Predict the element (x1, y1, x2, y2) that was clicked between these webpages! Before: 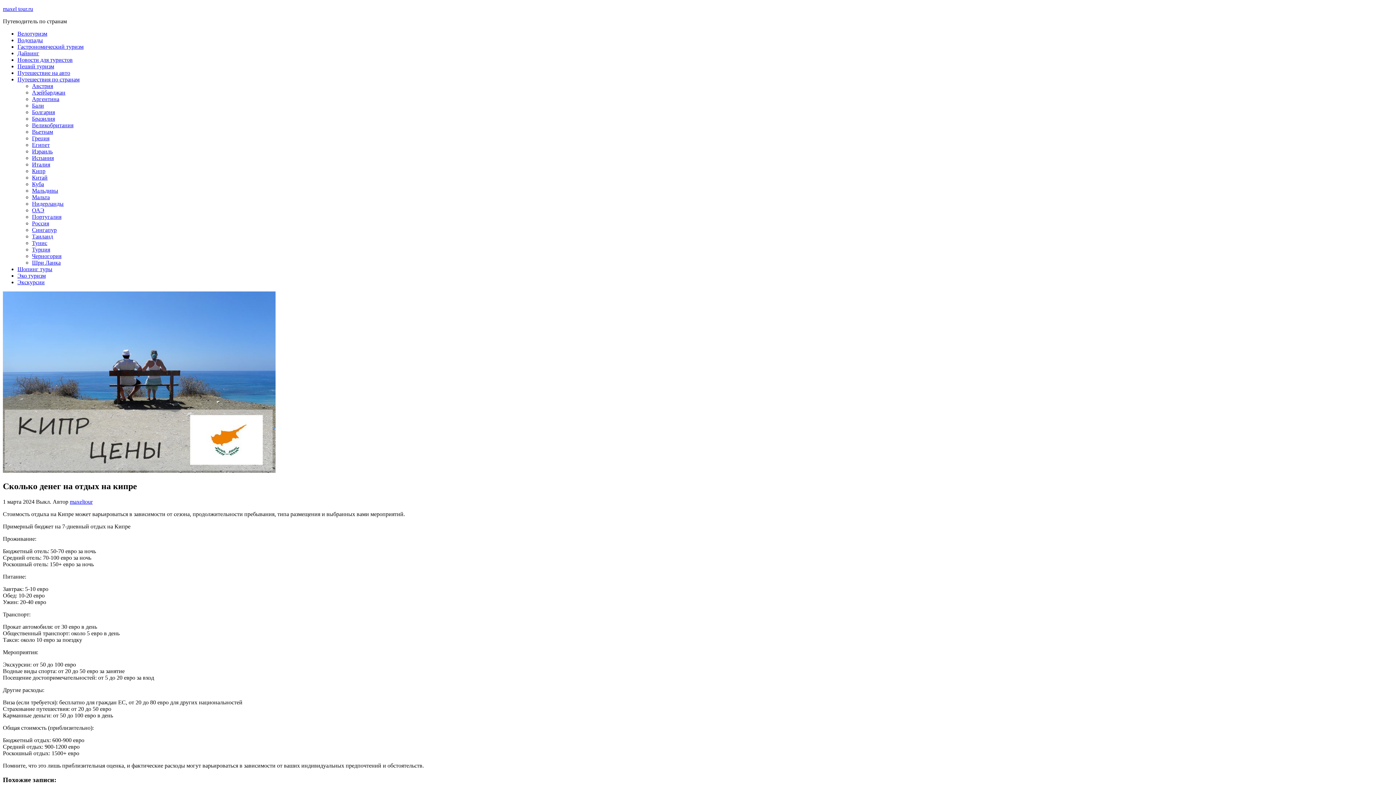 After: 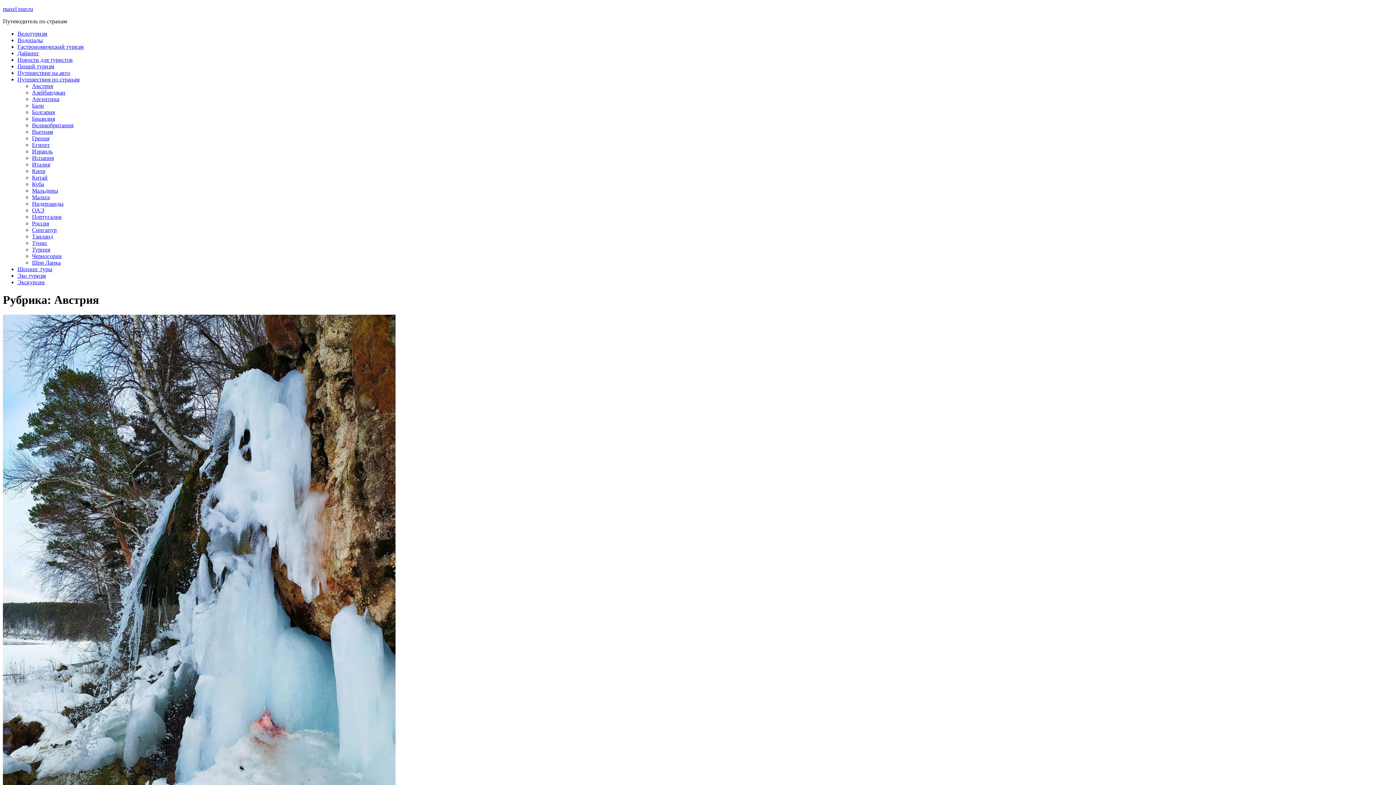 Action: bbox: (32, 82, 53, 89) label: Австрия